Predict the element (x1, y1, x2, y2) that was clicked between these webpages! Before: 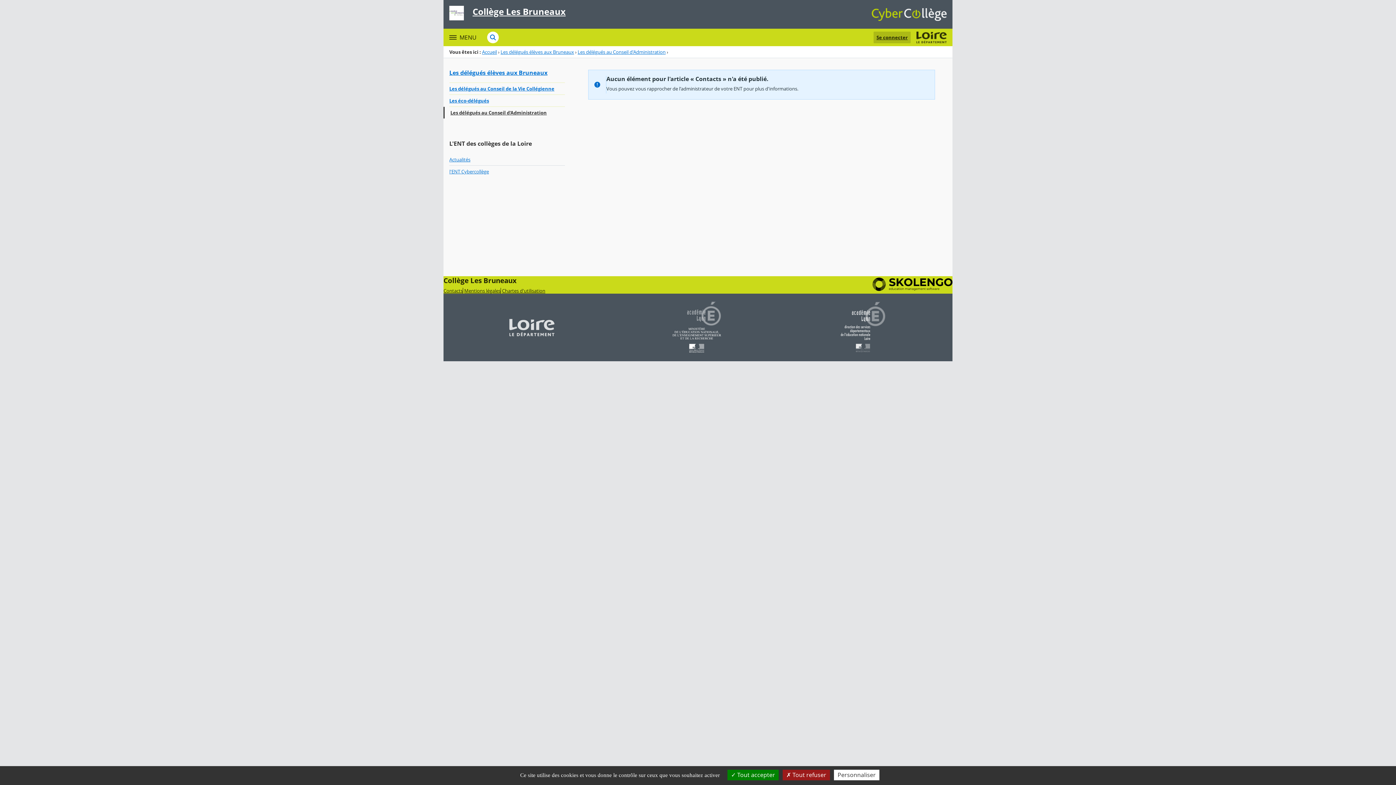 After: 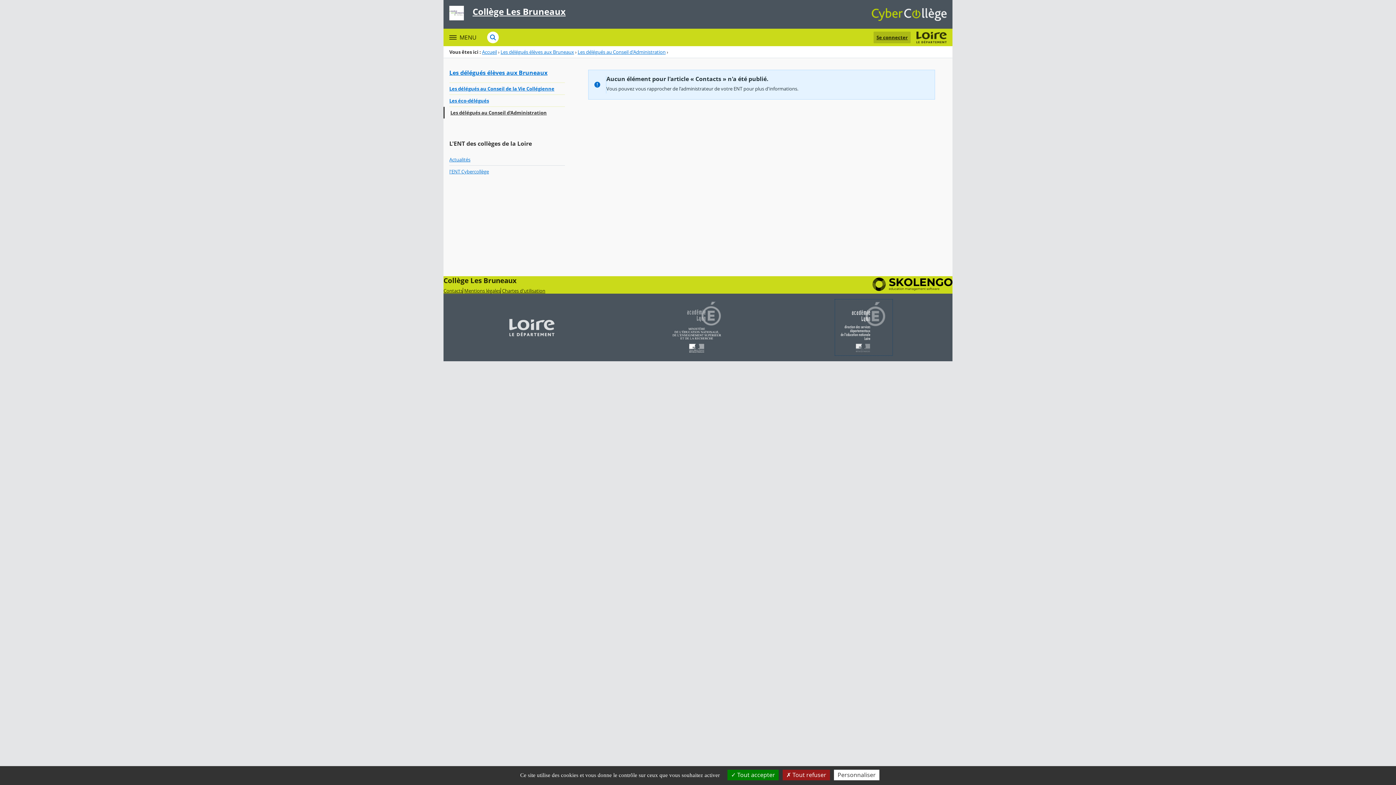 Action: bbox: (835, 323, 892, 330)